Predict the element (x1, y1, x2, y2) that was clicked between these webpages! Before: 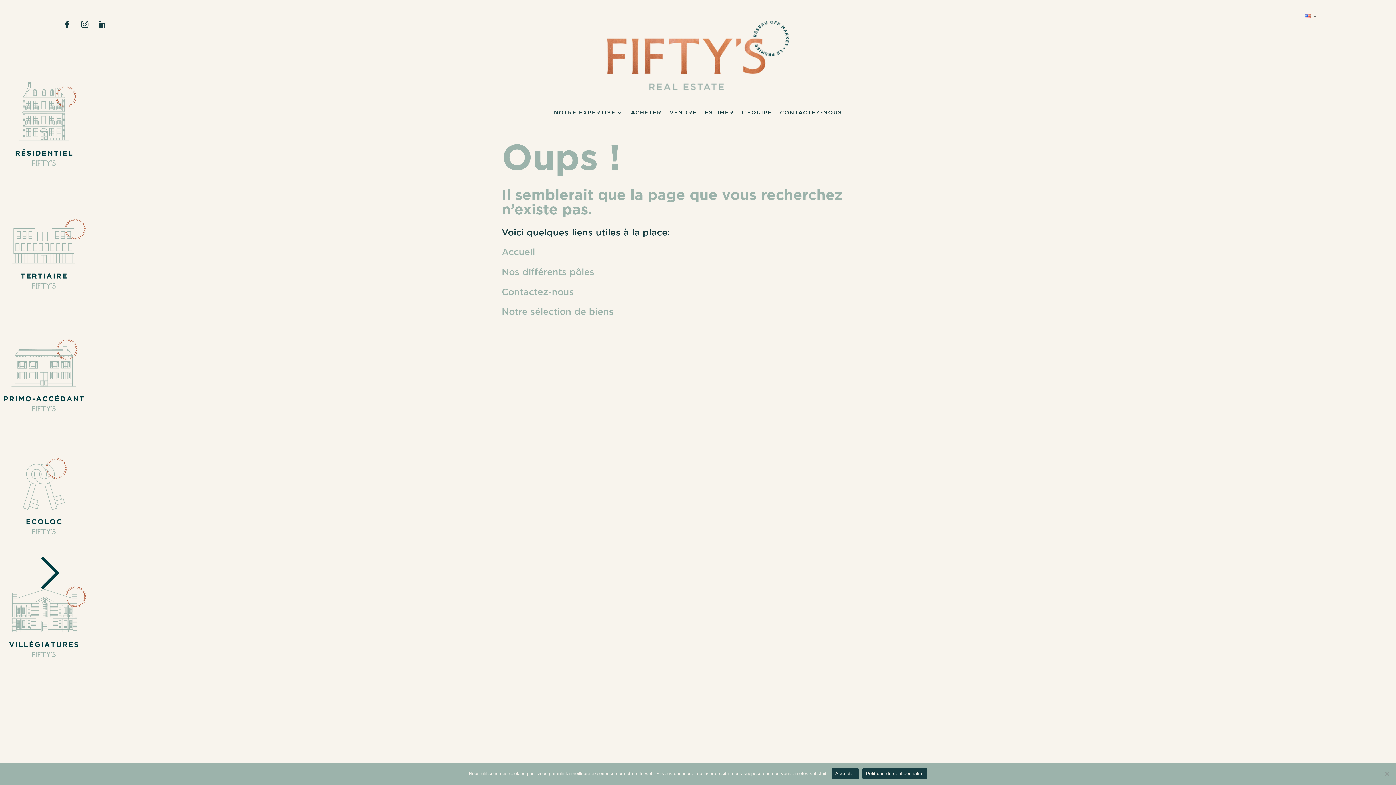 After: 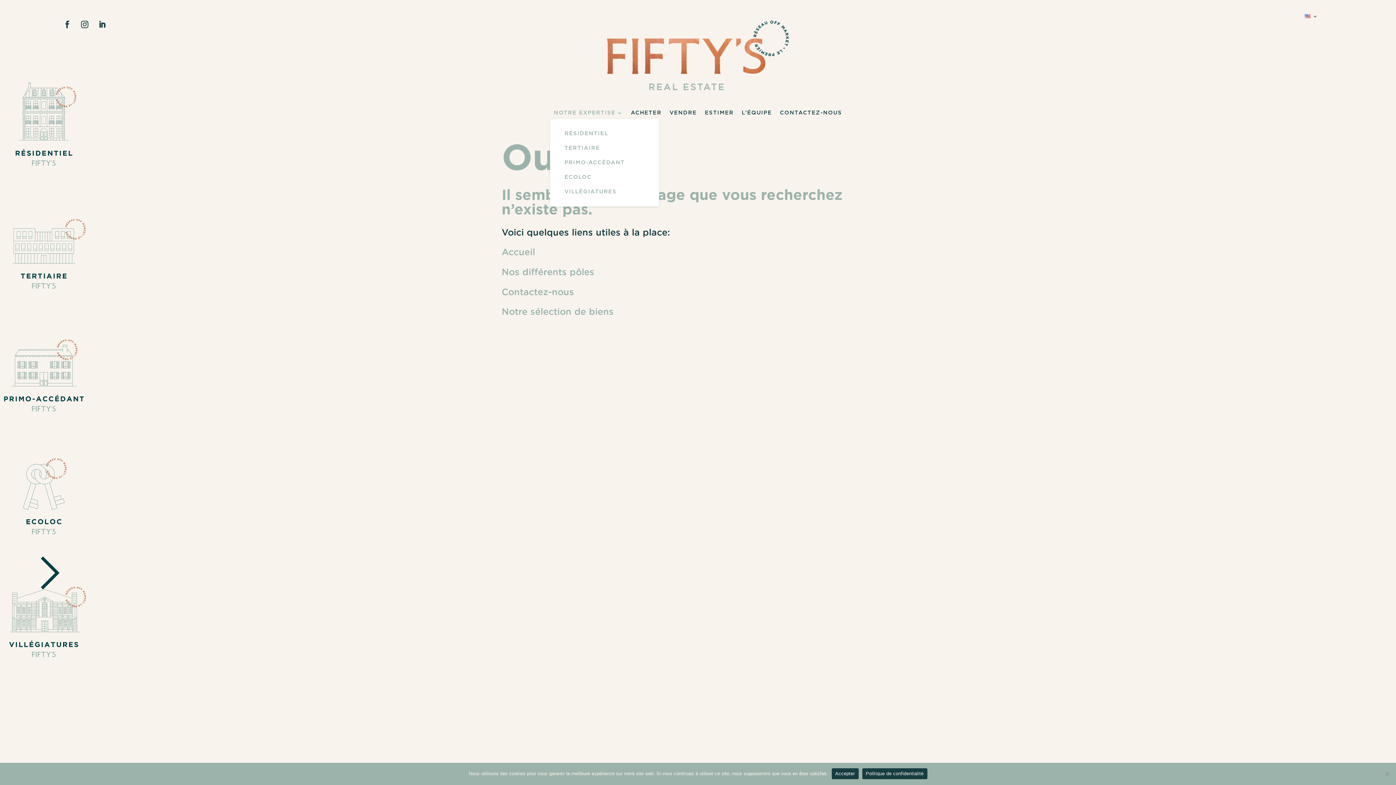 Action: label: NOTRE EXPERTISE bbox: (554, 110, 623, 118)